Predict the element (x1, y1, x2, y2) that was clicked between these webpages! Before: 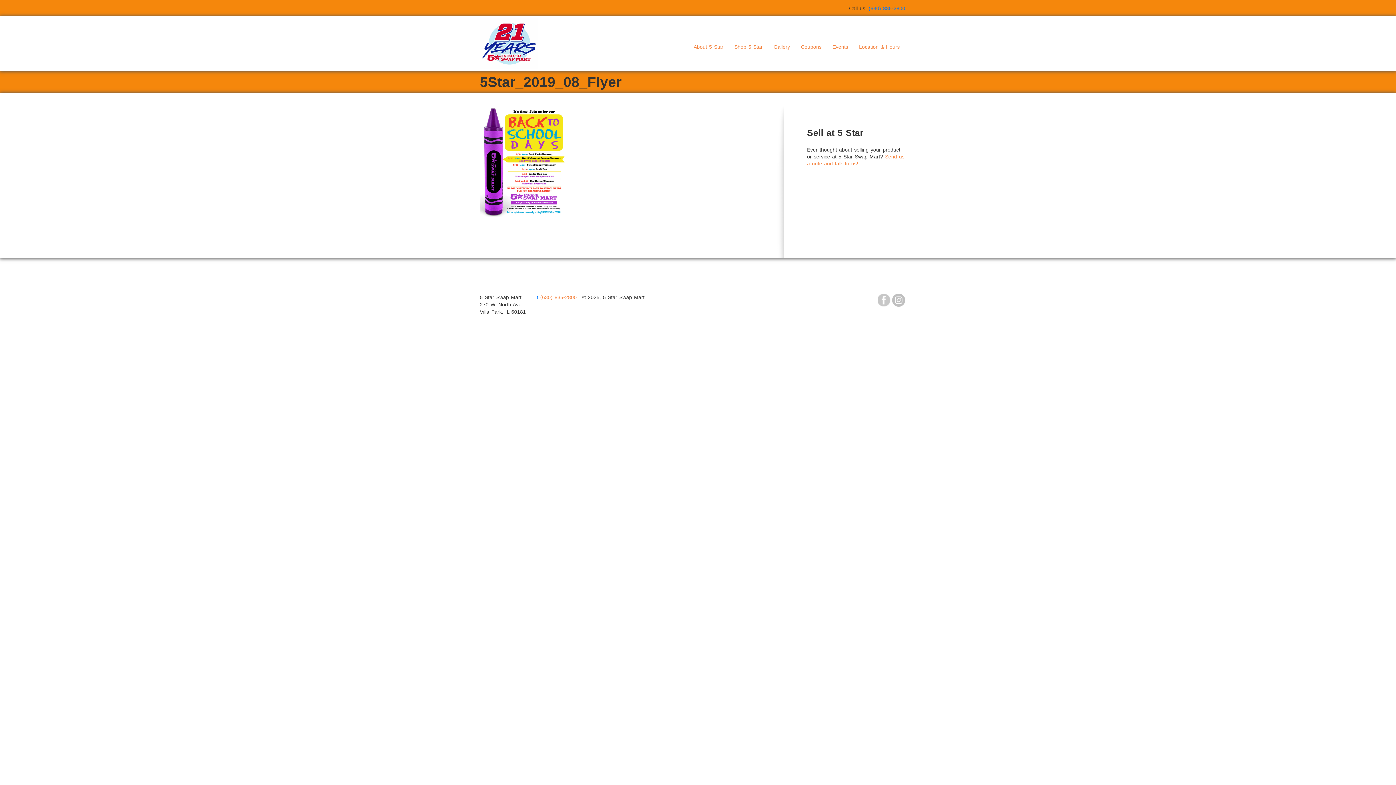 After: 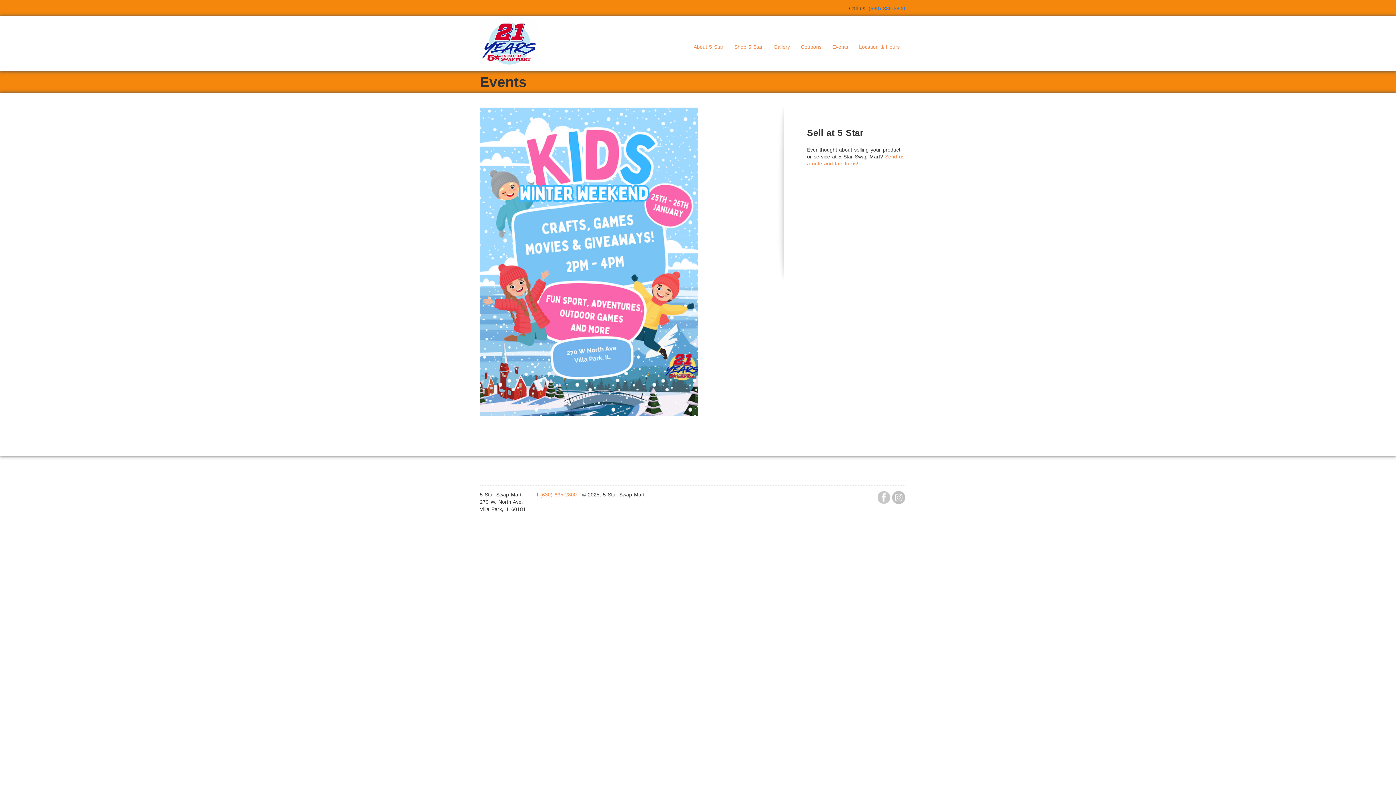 Action: bbox: (827, 40, 853, 54) label: Events